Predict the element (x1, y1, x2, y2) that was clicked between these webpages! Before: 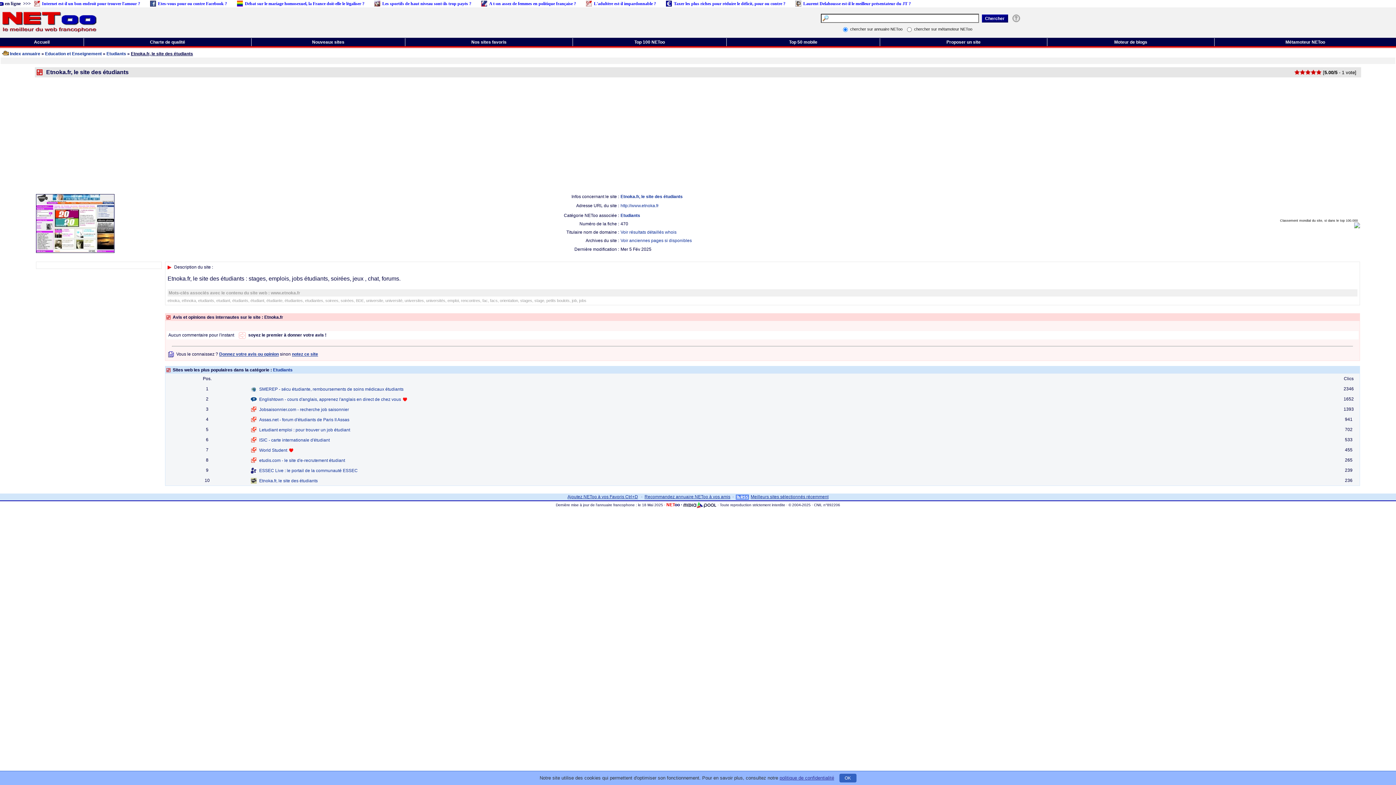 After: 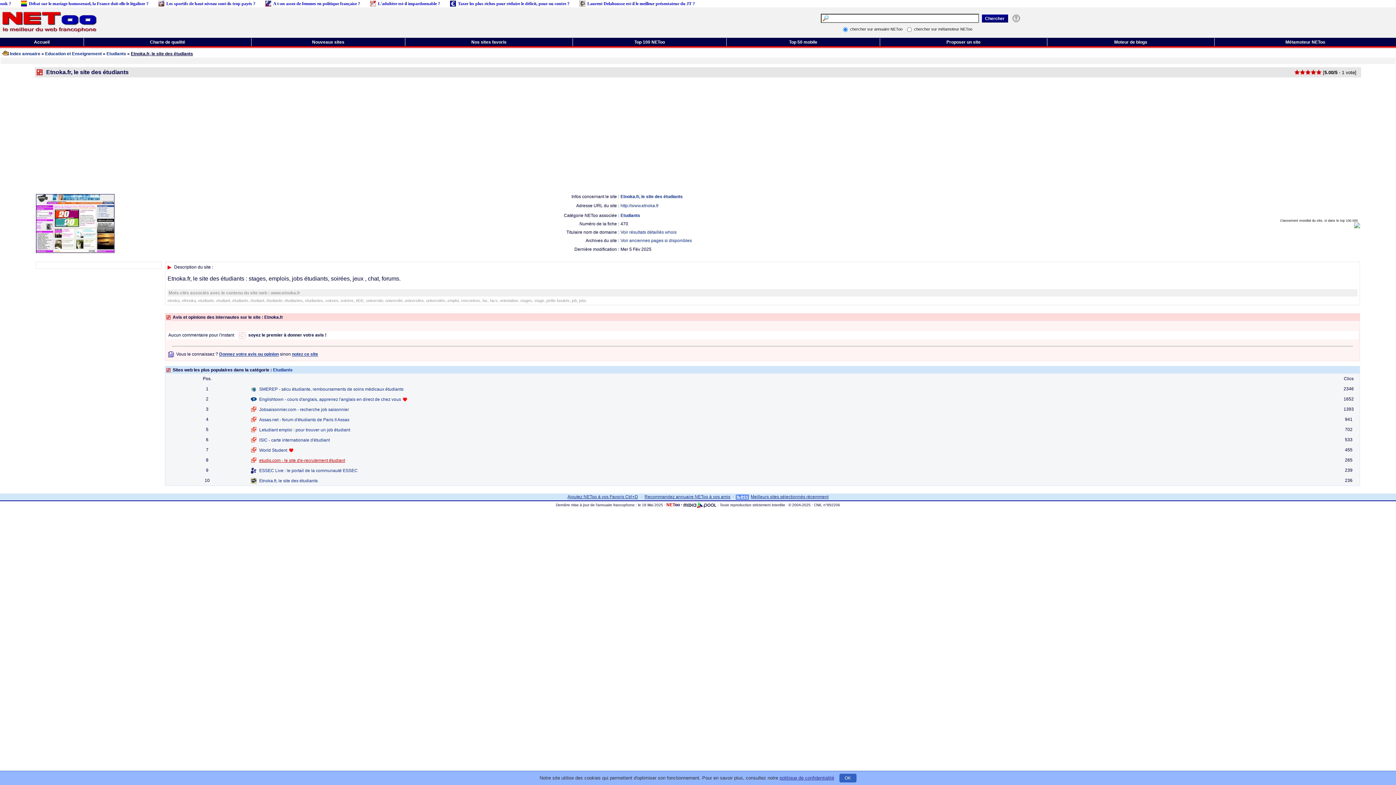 Action: label: etudis.com - le site d'e-recrutement étudiant bbox: (259, 458, 345, 463)